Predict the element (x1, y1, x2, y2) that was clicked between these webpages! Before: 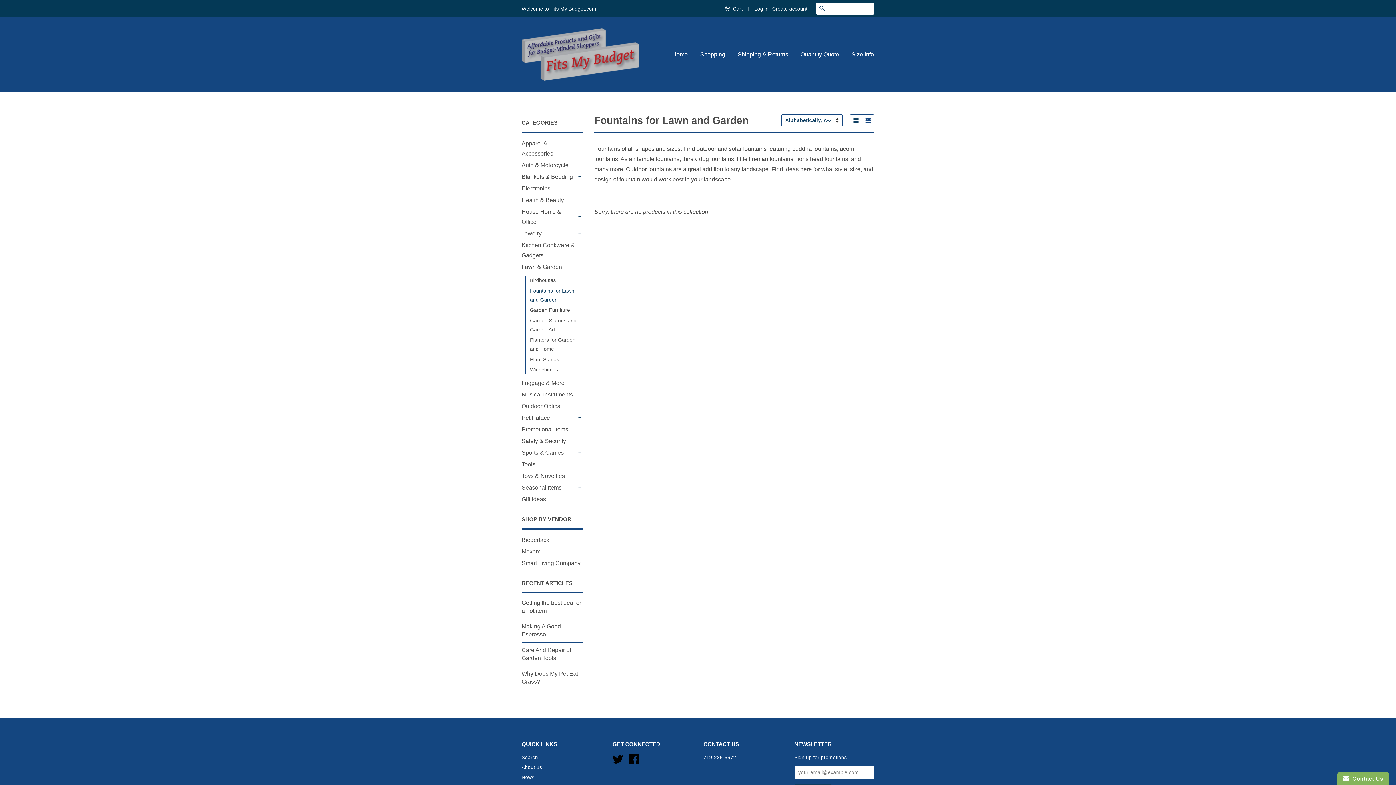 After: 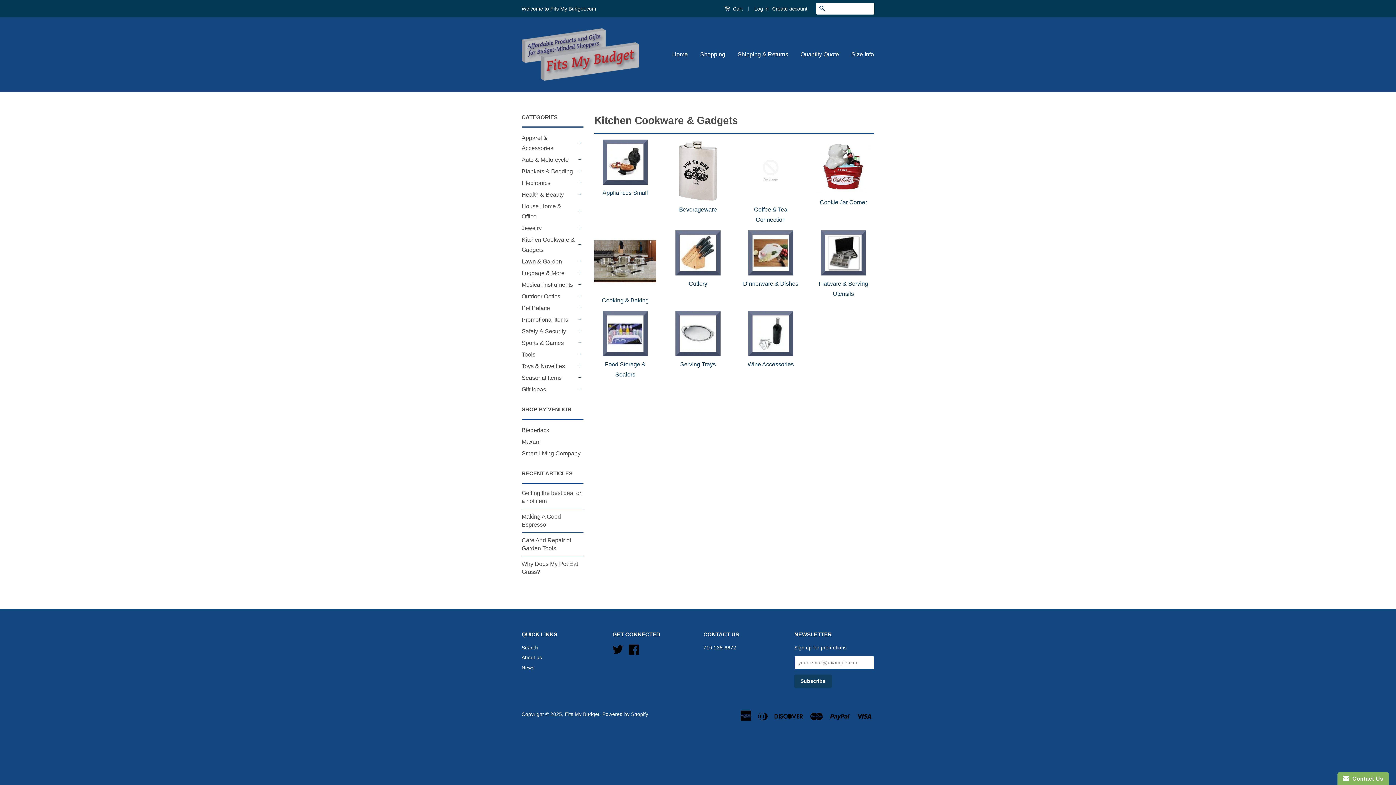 Action: label: Kitchen Cookware & Gadgets bbox: (521, 240, 576, 260)